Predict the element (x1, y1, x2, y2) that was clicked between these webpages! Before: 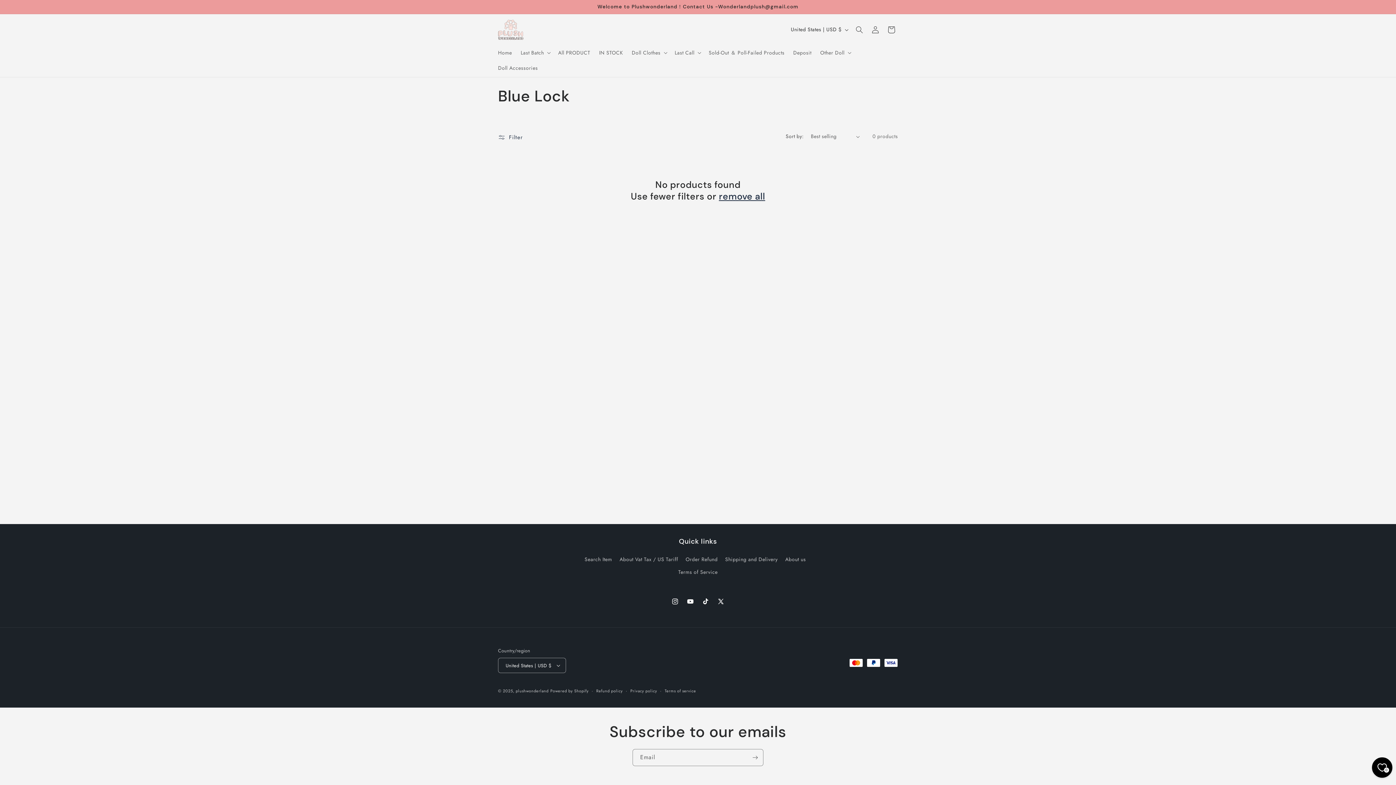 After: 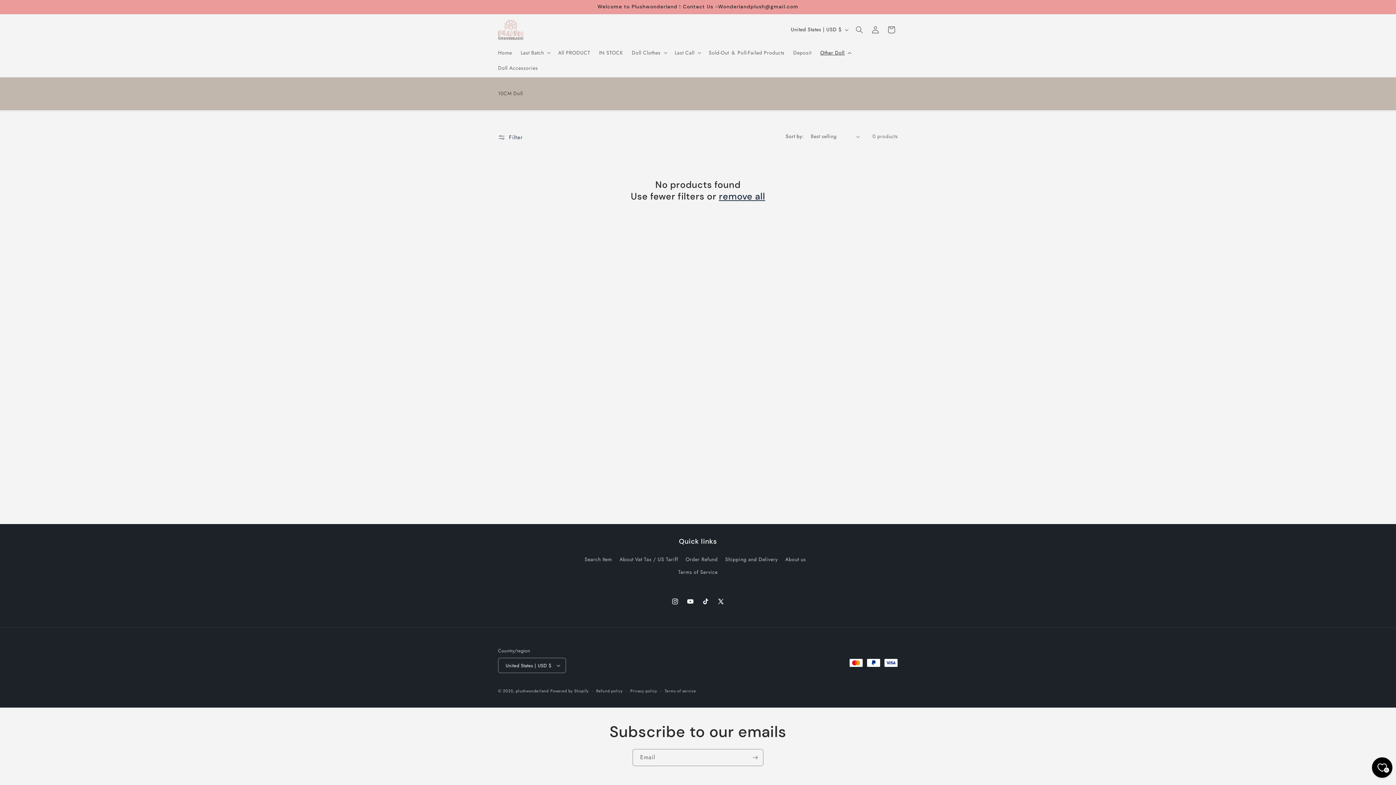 Action: label: Other Doll bbox: (816, 45, 854, 60)